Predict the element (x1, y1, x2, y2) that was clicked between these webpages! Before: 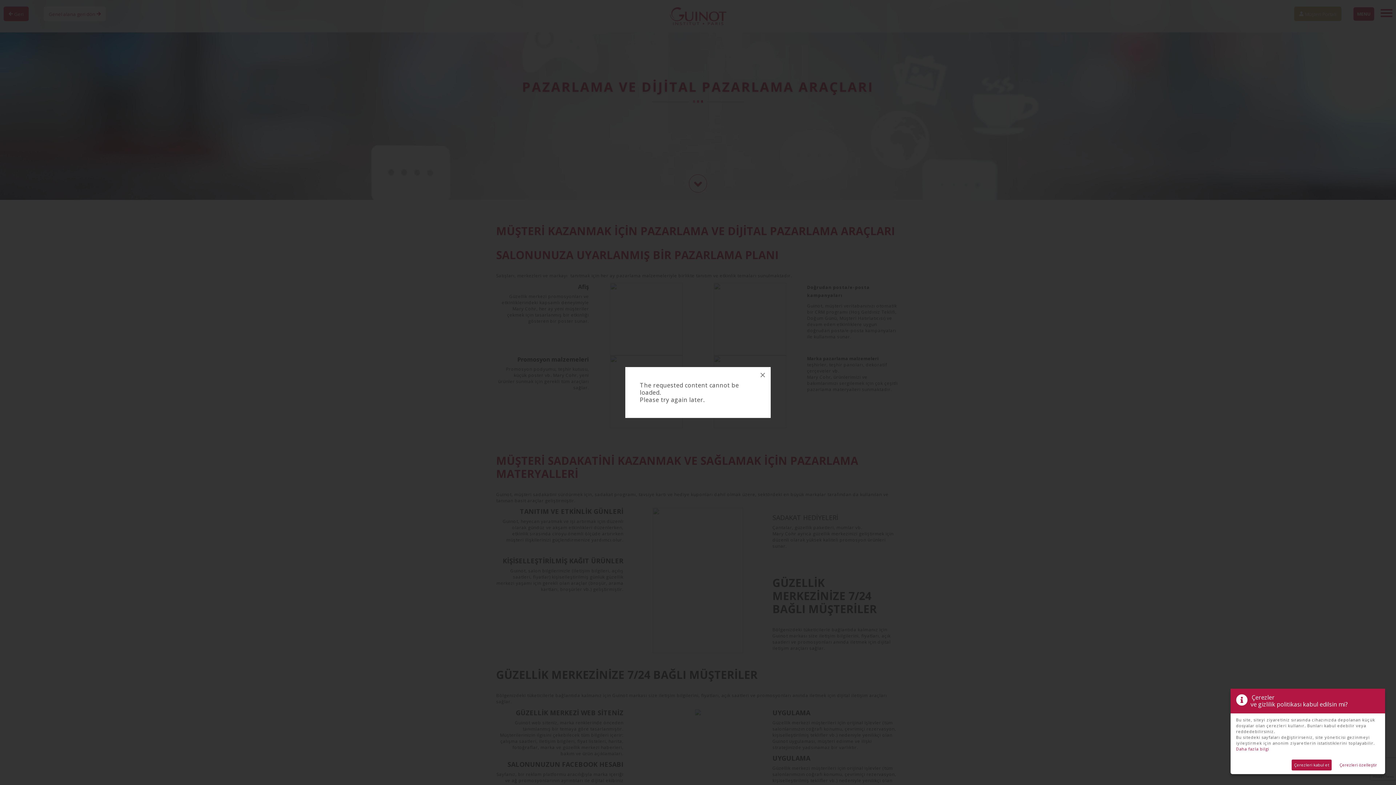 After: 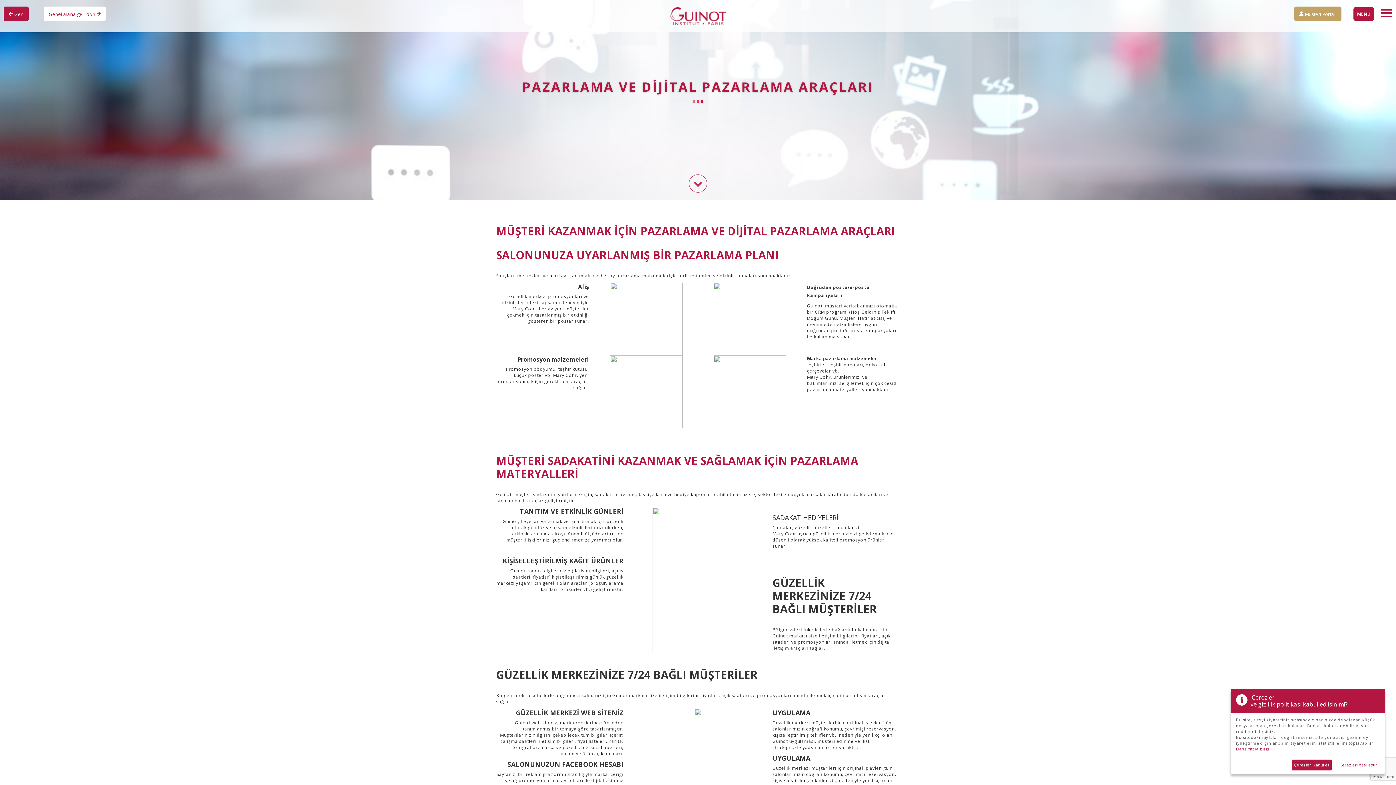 Action: bbox: (754, 367, 770, 383)